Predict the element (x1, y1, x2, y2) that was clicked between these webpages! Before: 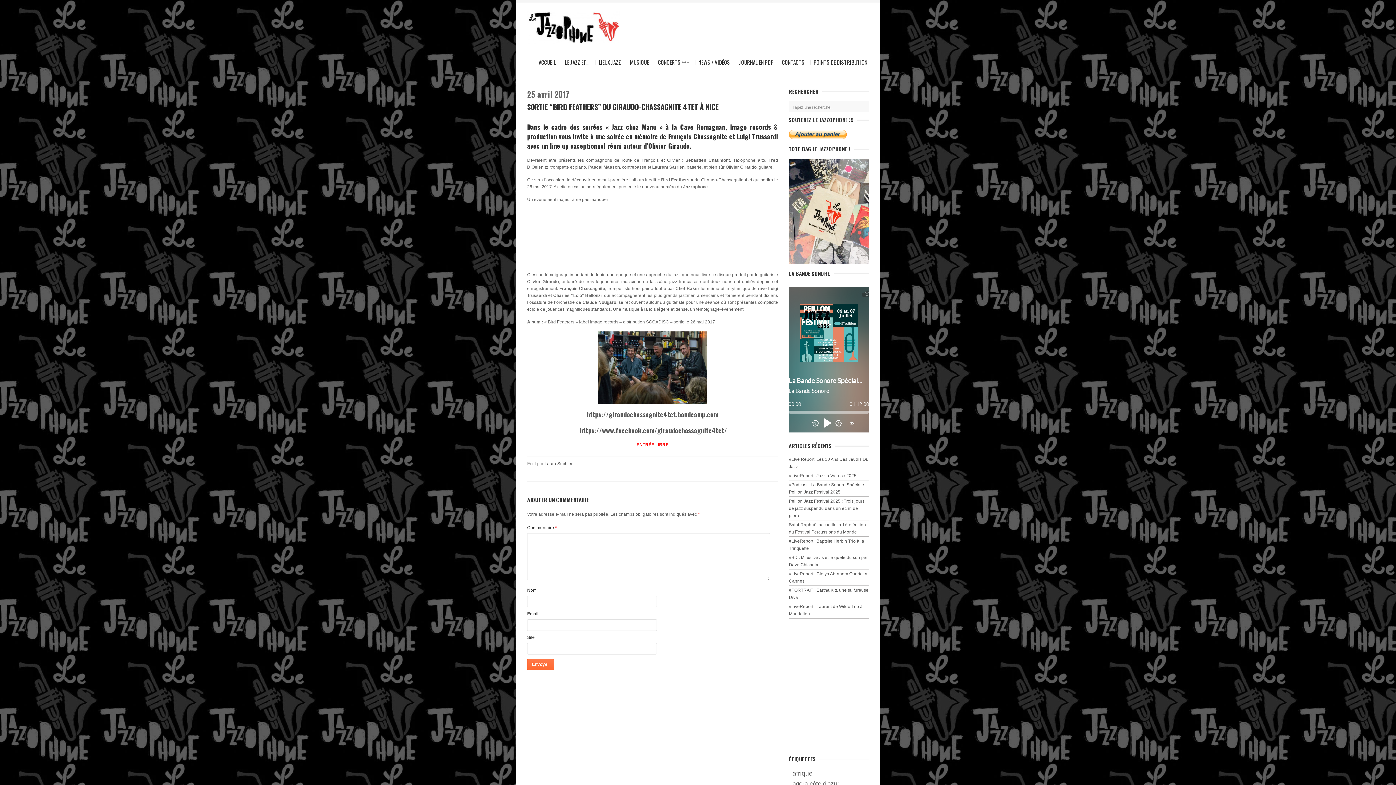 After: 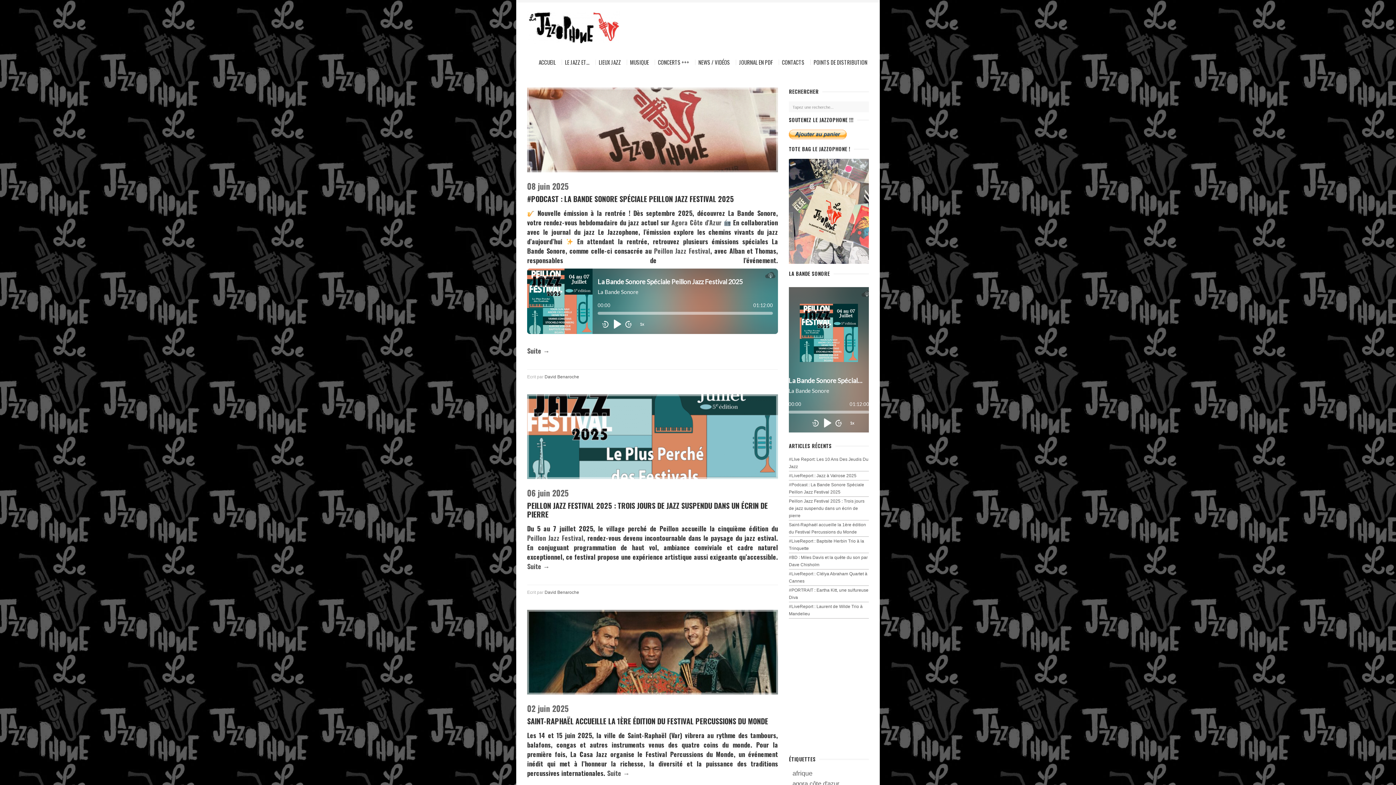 Action: label: agora côte d'azur (83 éléments) bbox: (789, 779, 869, 788)